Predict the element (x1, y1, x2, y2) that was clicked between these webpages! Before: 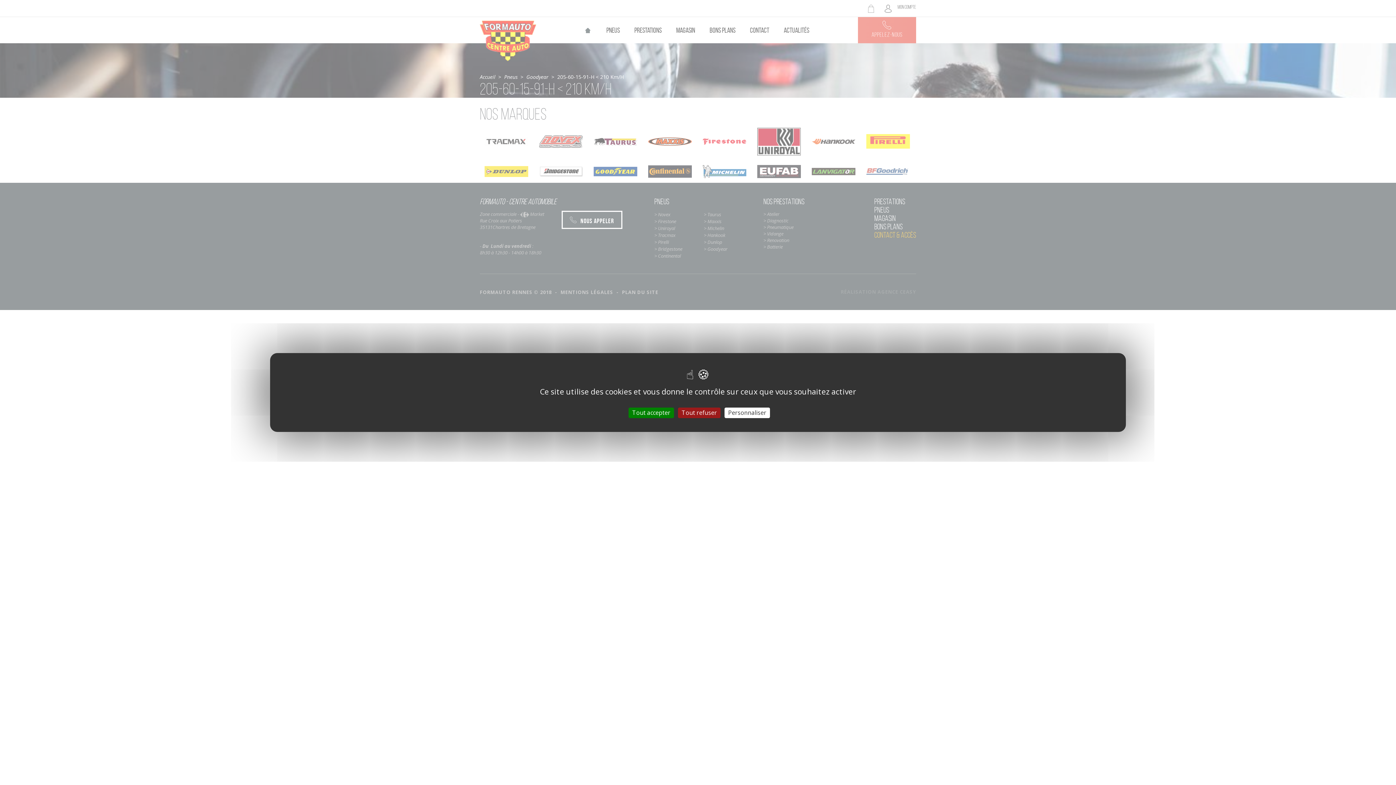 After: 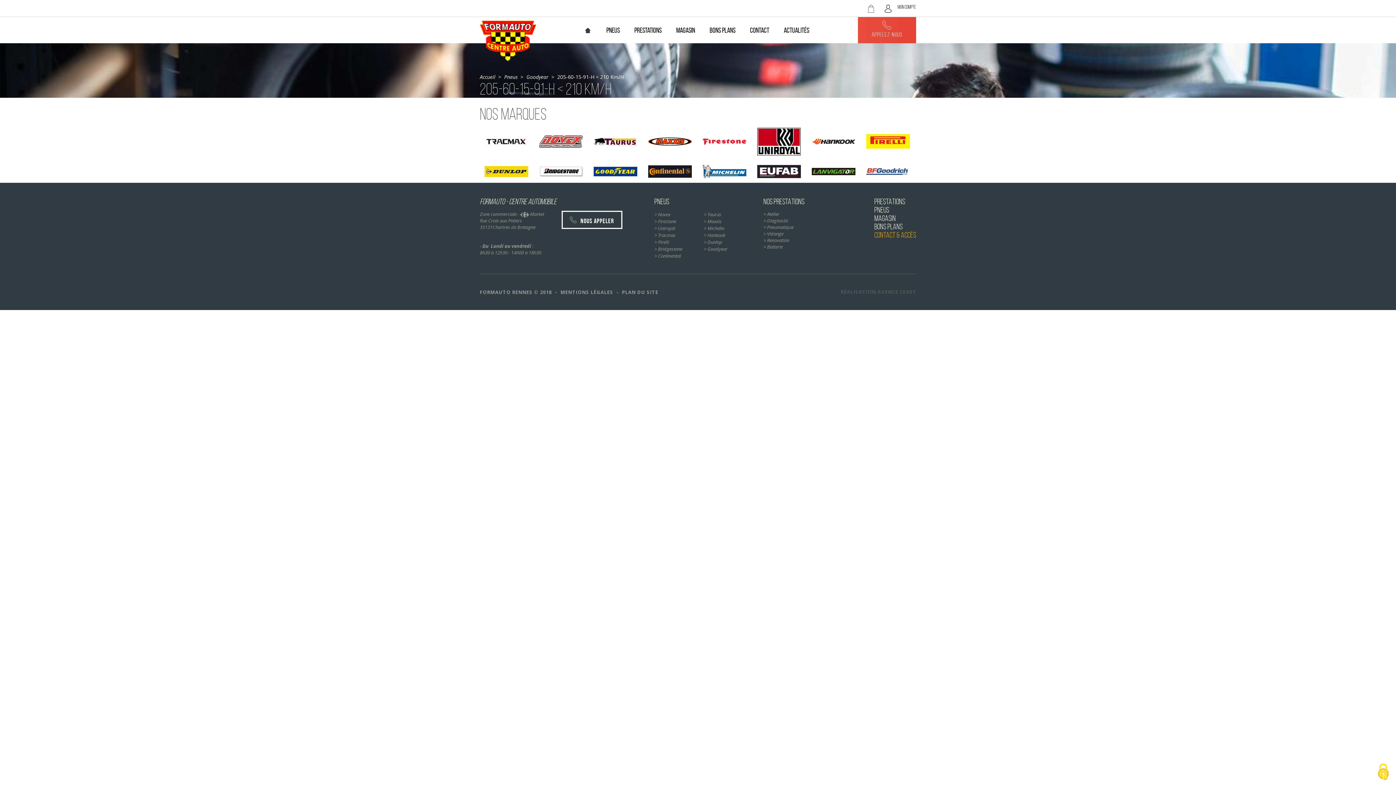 Action: label: Tout accepter bbox: (628, 407, 674, 418)